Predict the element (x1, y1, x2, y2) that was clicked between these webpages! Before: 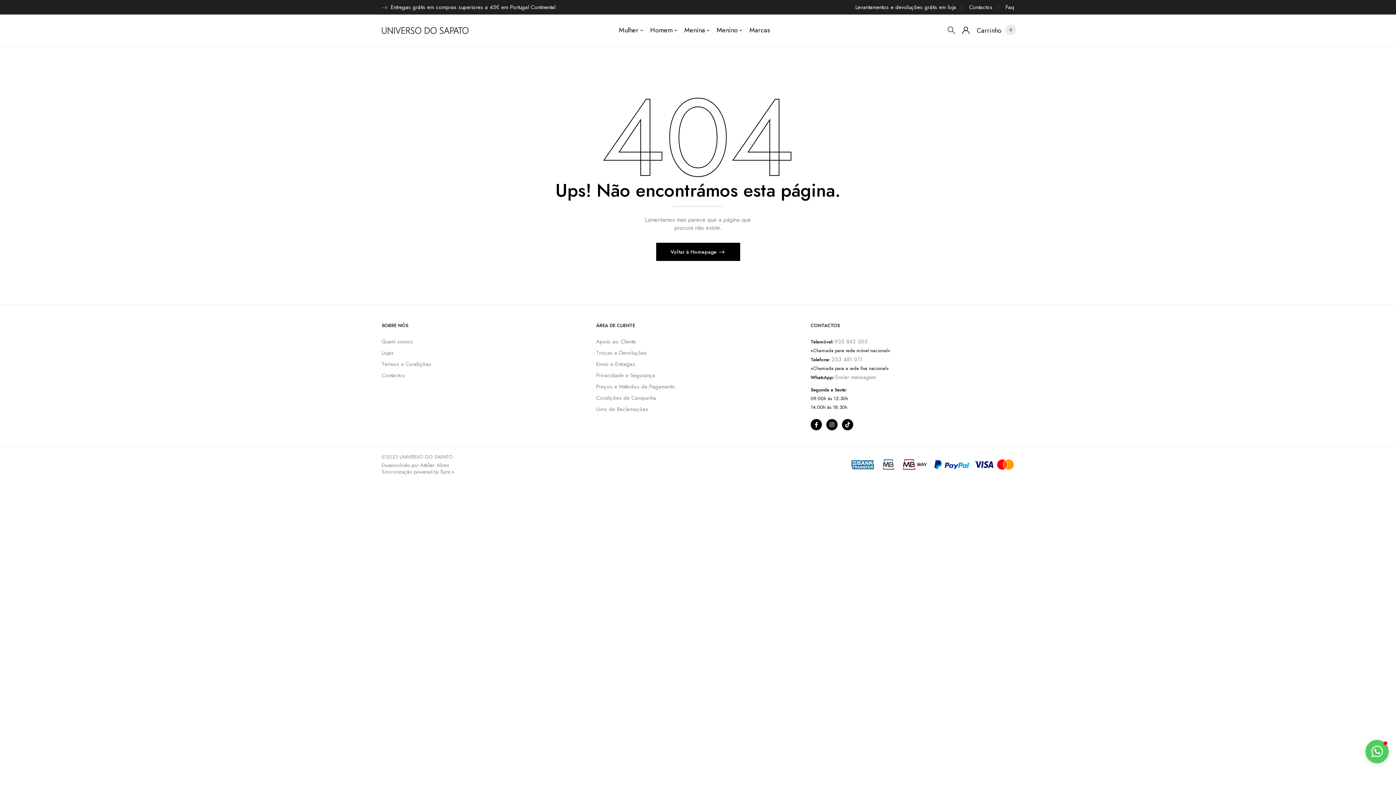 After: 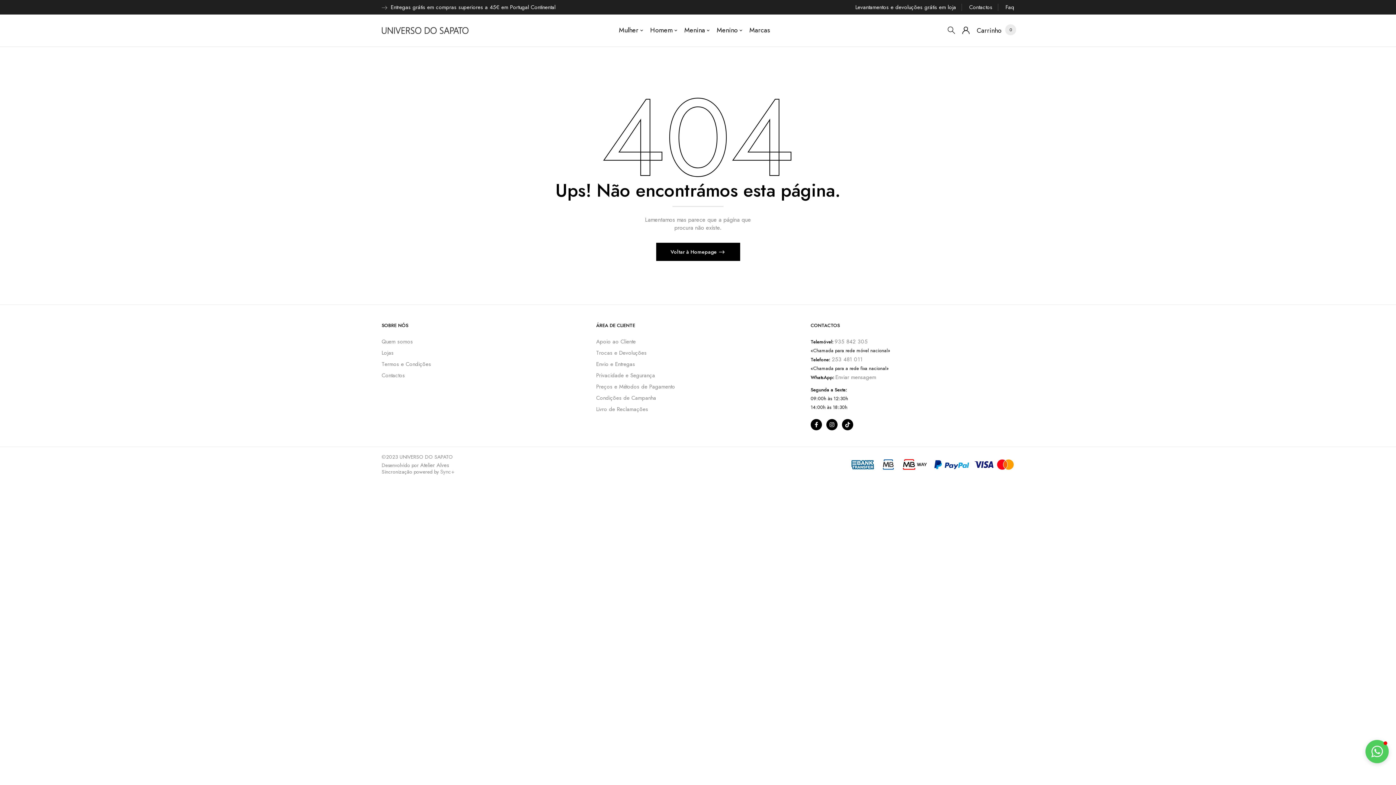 Action: bbox: (440, 468, 454, 476) label: Sync+